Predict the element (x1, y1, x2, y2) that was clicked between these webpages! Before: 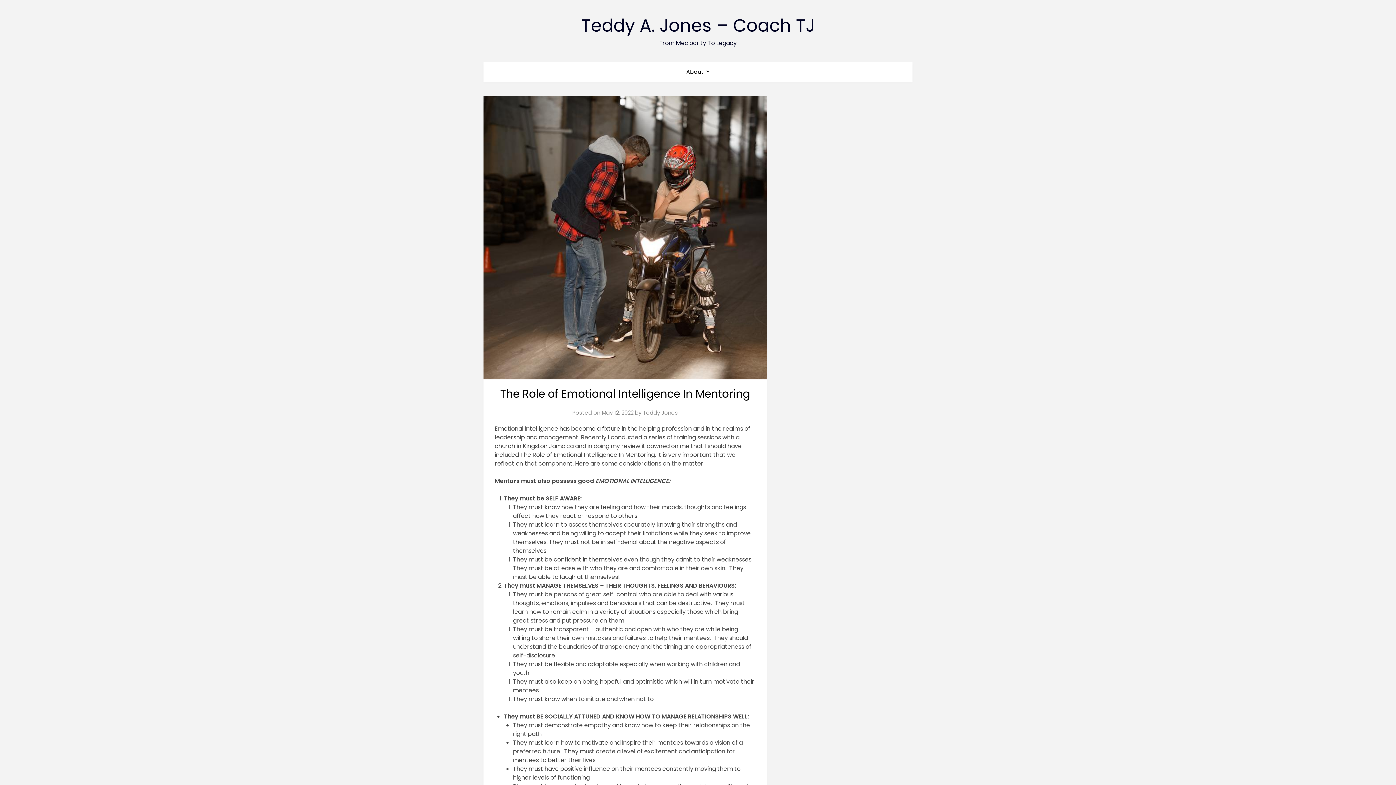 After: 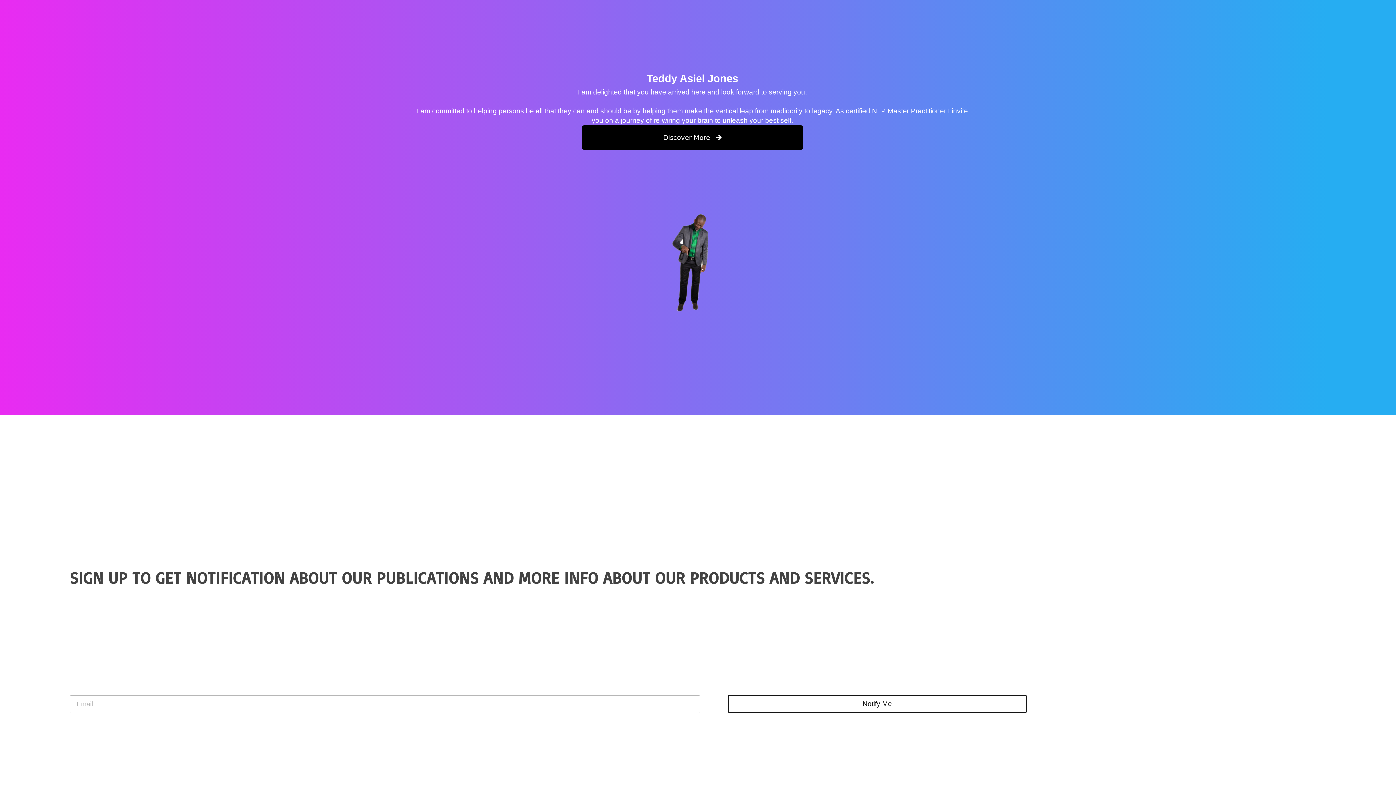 Action: label: Teddy A. Jones – Coach TJ bbox: (581, 13, 815, 37)